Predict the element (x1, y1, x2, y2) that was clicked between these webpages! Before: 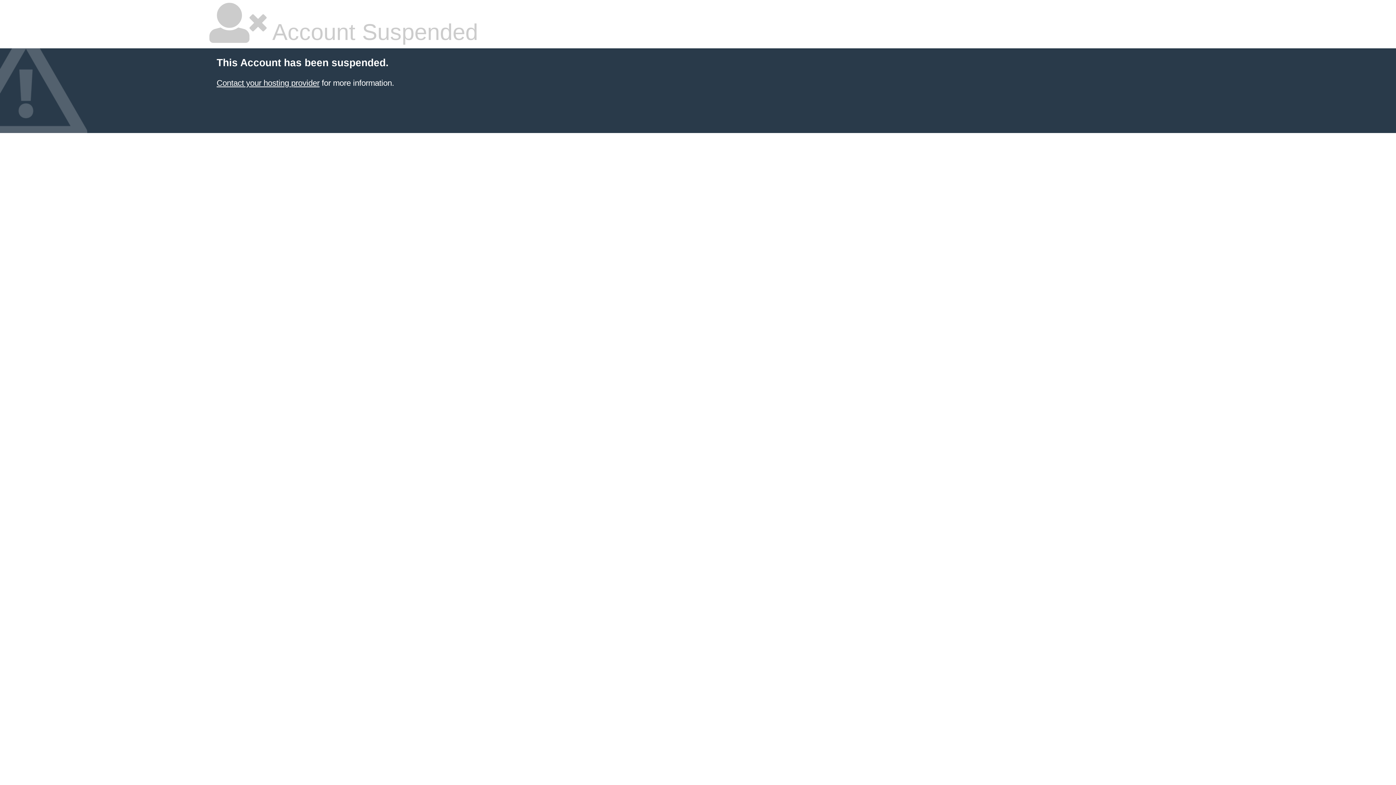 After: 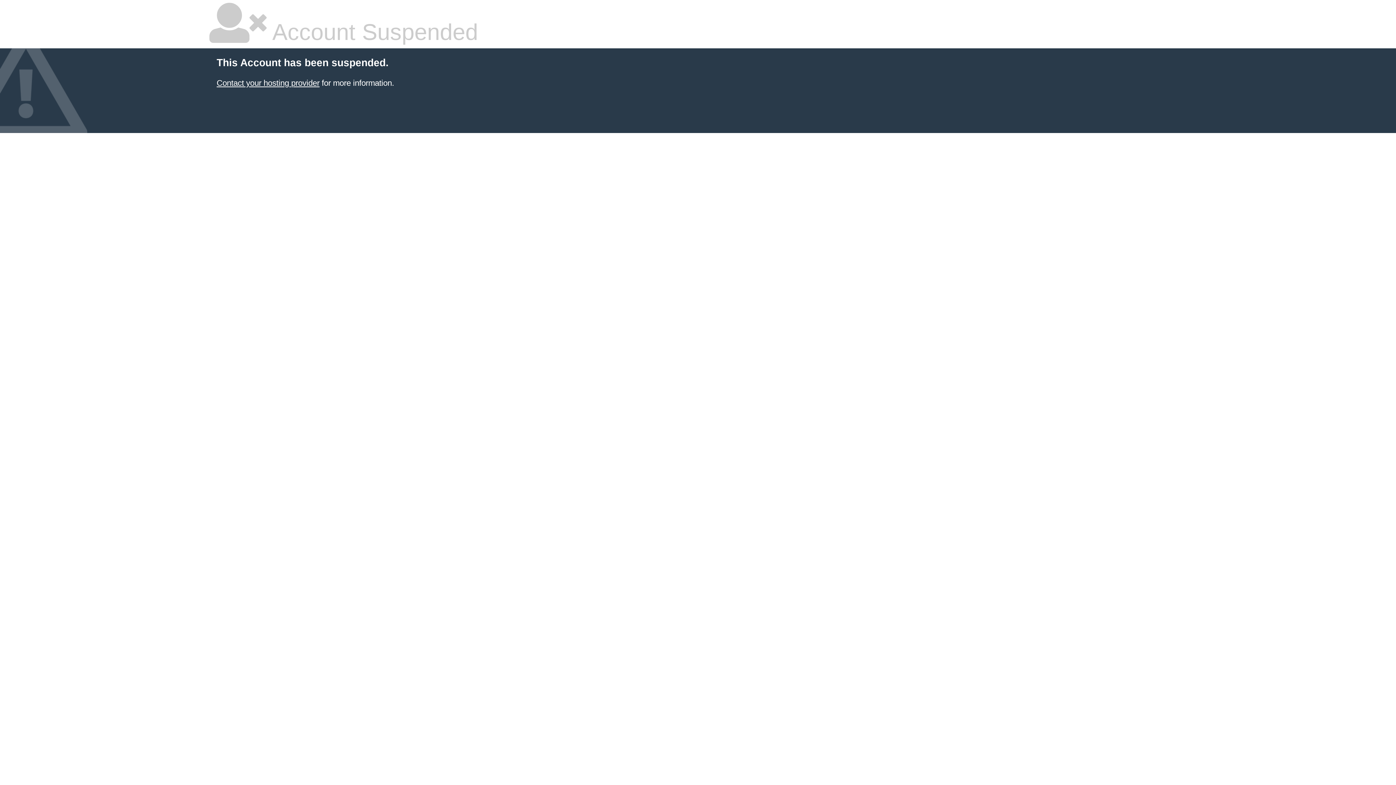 Action: label: Contact your hosting provider bbox: (216, 78, 319, 87)